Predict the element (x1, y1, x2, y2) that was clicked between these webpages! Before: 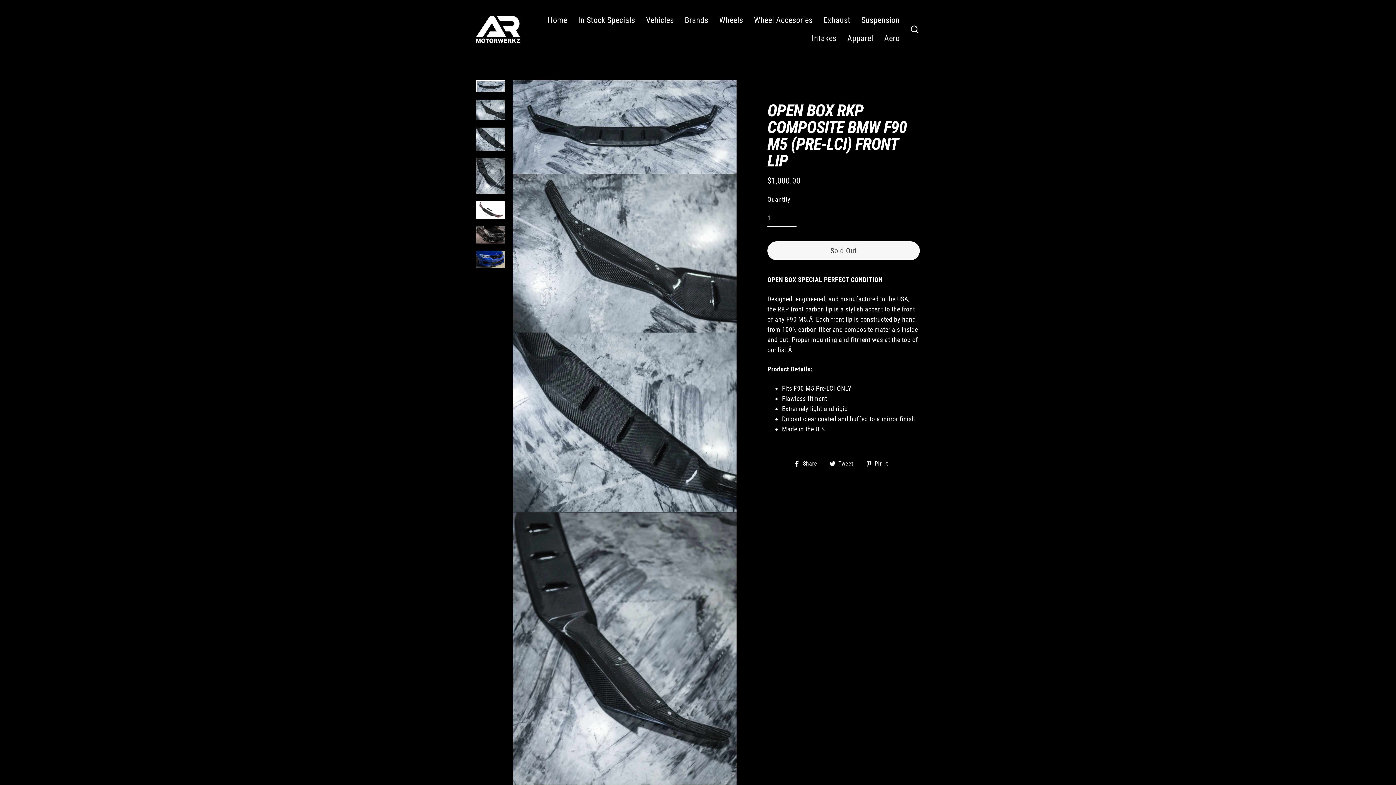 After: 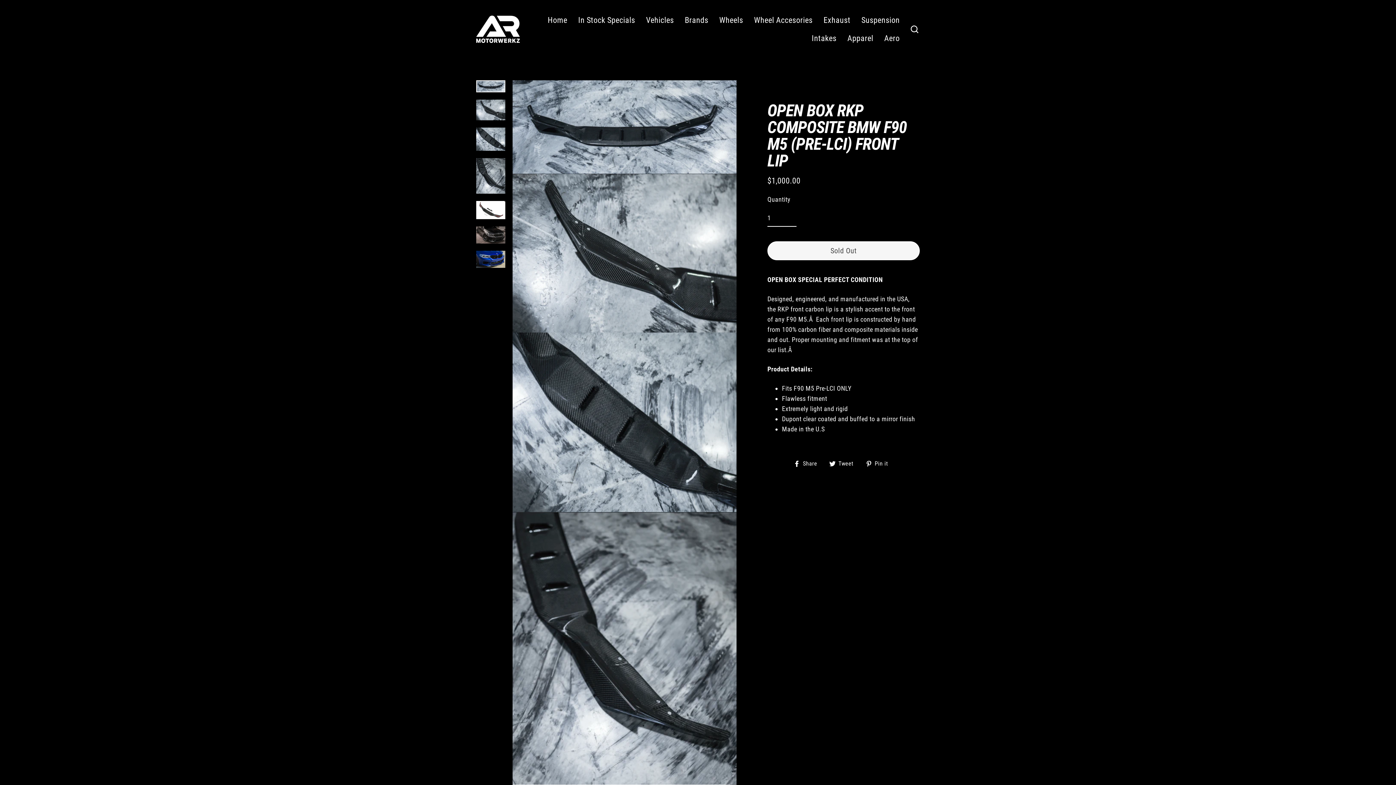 Action: bbox: (865, 458, 893, 468) label:  Pin it
Pin on Pinterest